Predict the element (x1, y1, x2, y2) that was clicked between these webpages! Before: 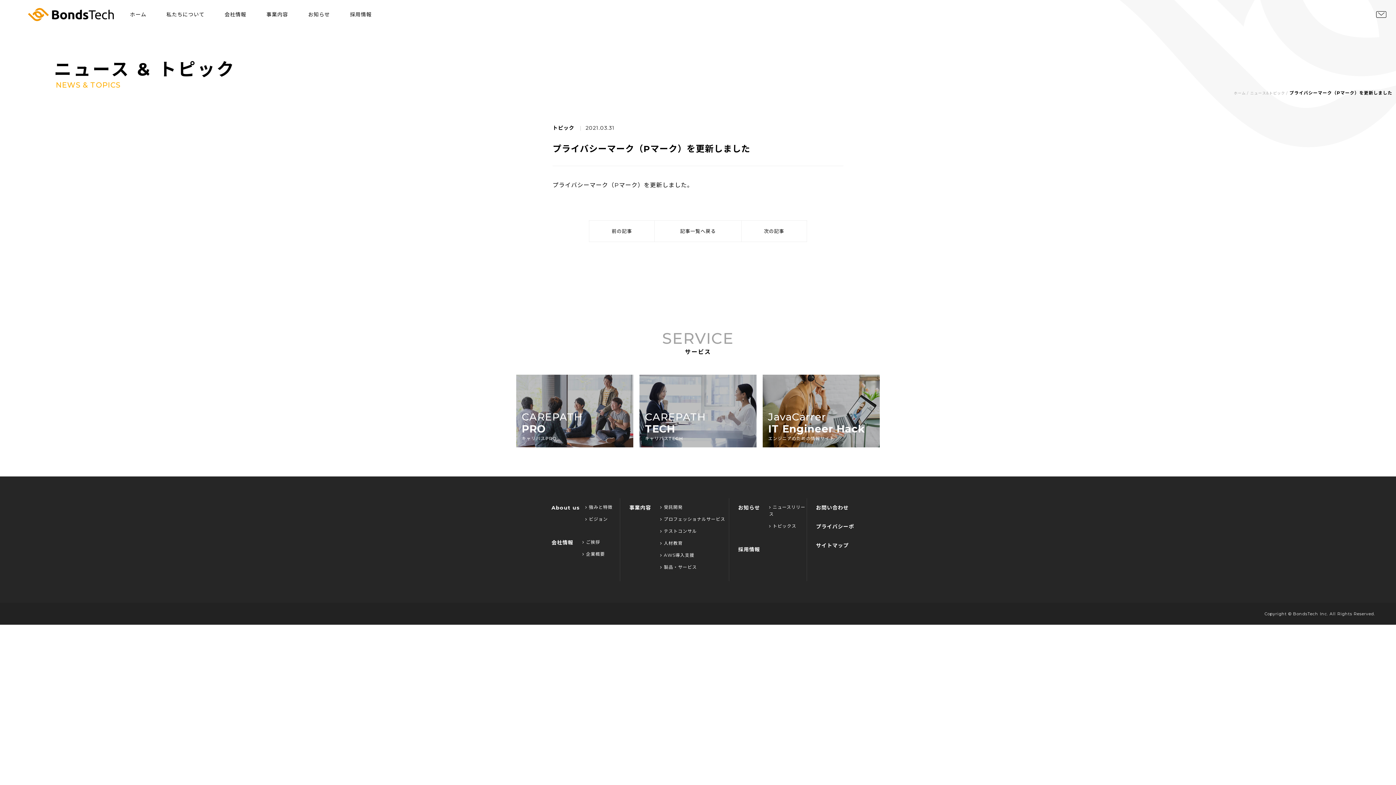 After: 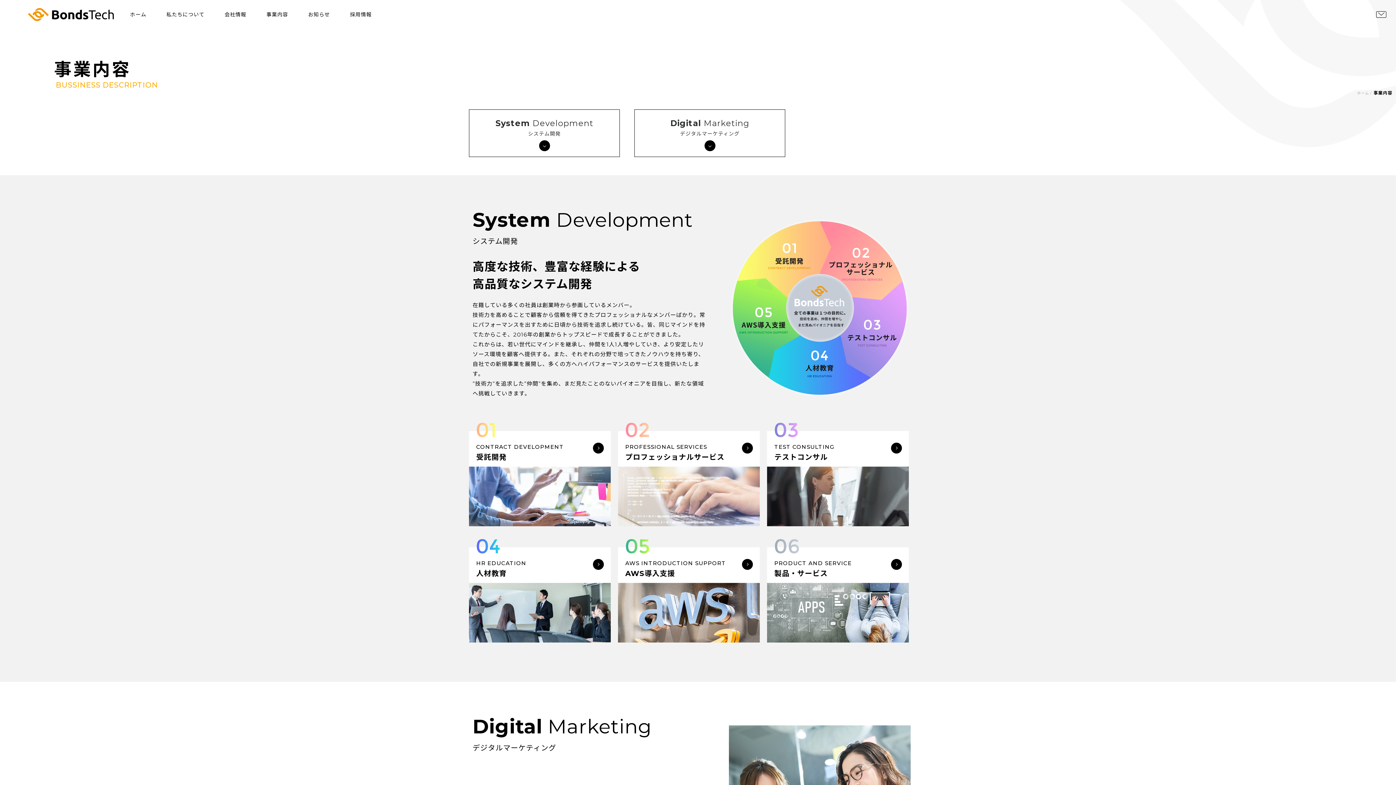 Action: bbox: (259, 10, 295, 25) label: 事業内容